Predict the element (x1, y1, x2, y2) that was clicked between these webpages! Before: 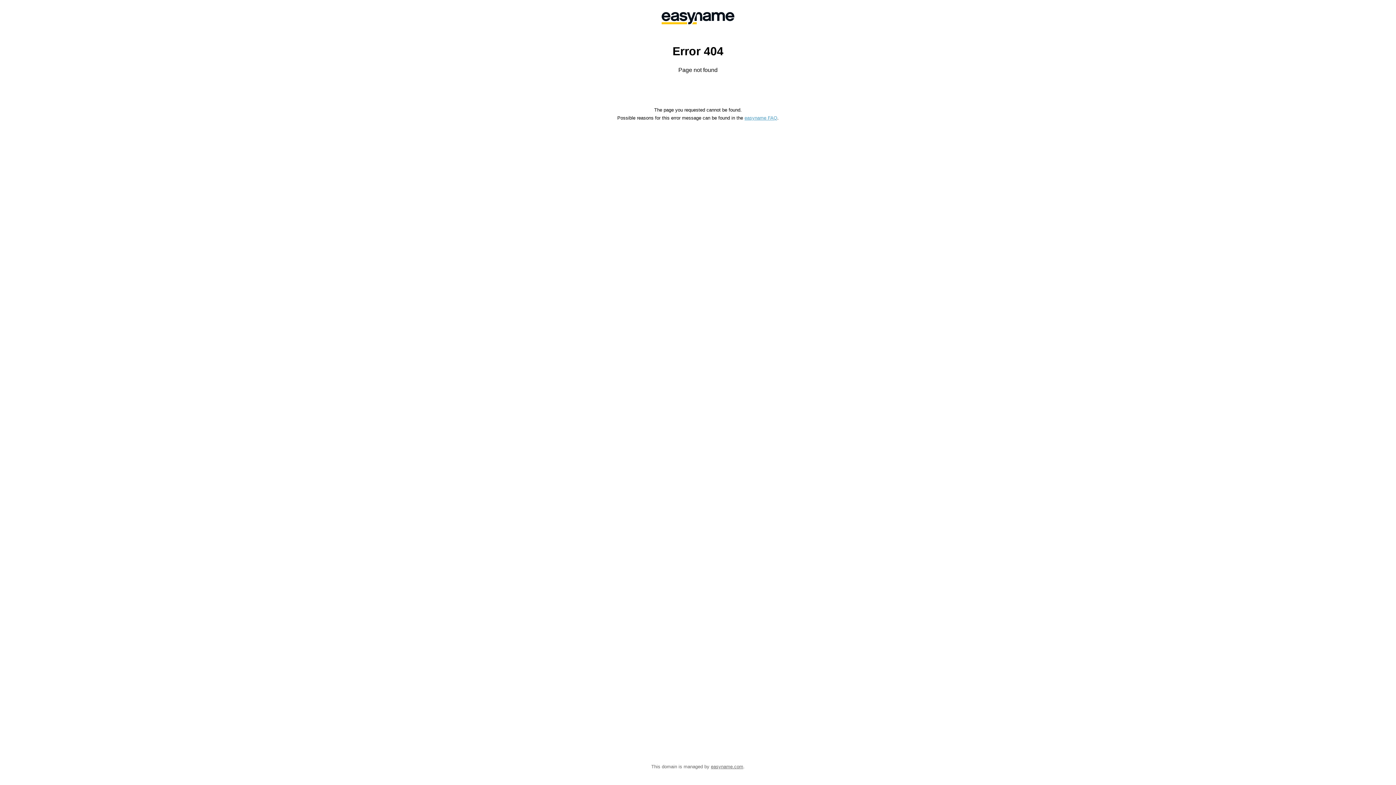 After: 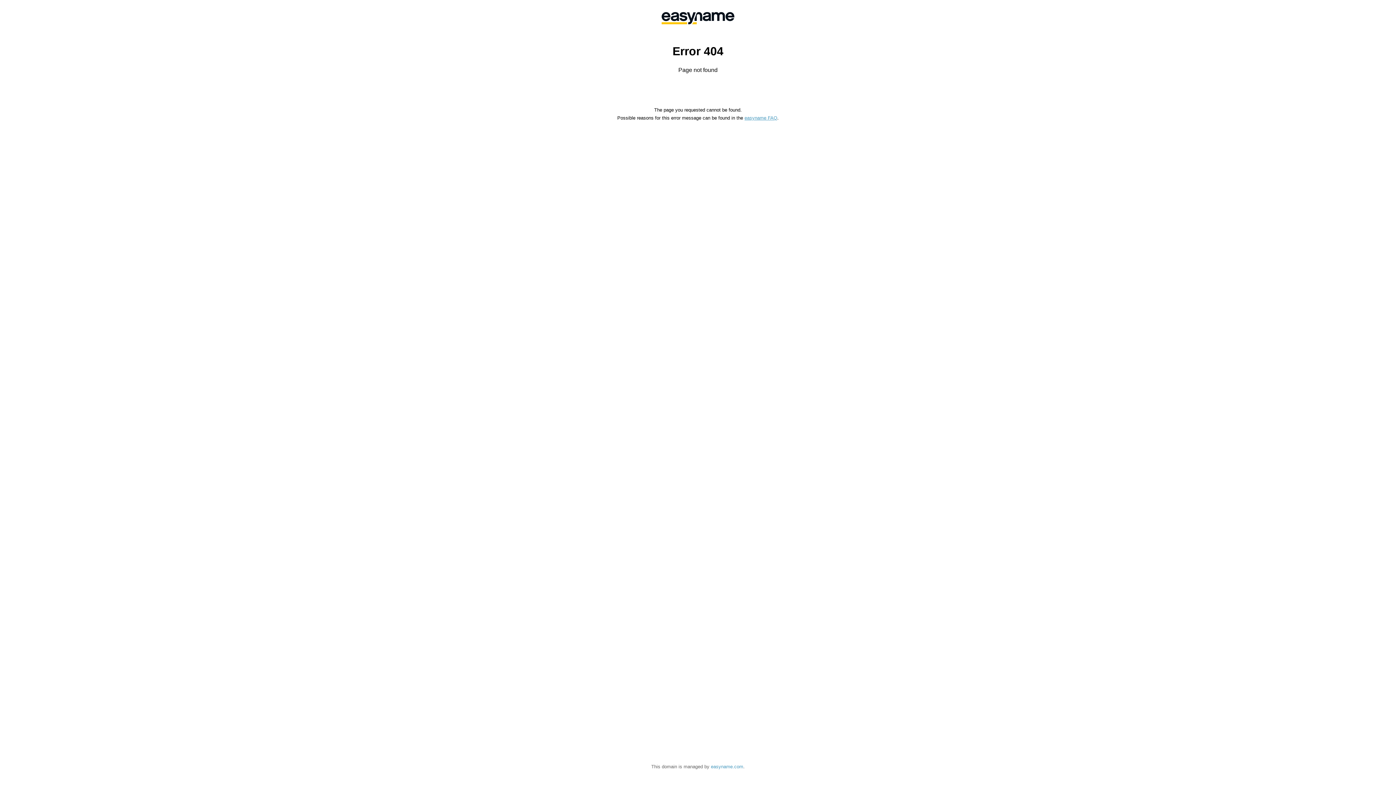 Action: label: easyname.com bbox: (711, 764, 743, 769)